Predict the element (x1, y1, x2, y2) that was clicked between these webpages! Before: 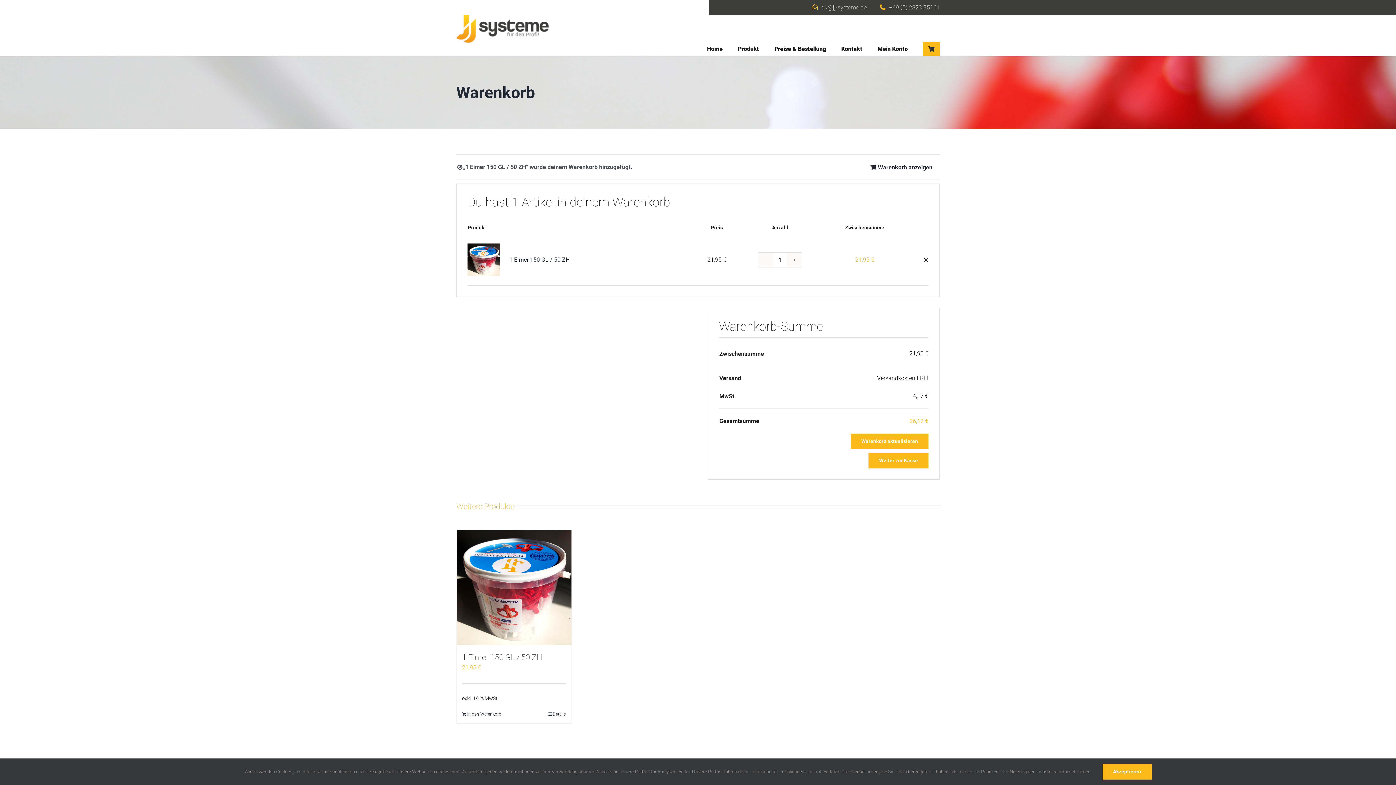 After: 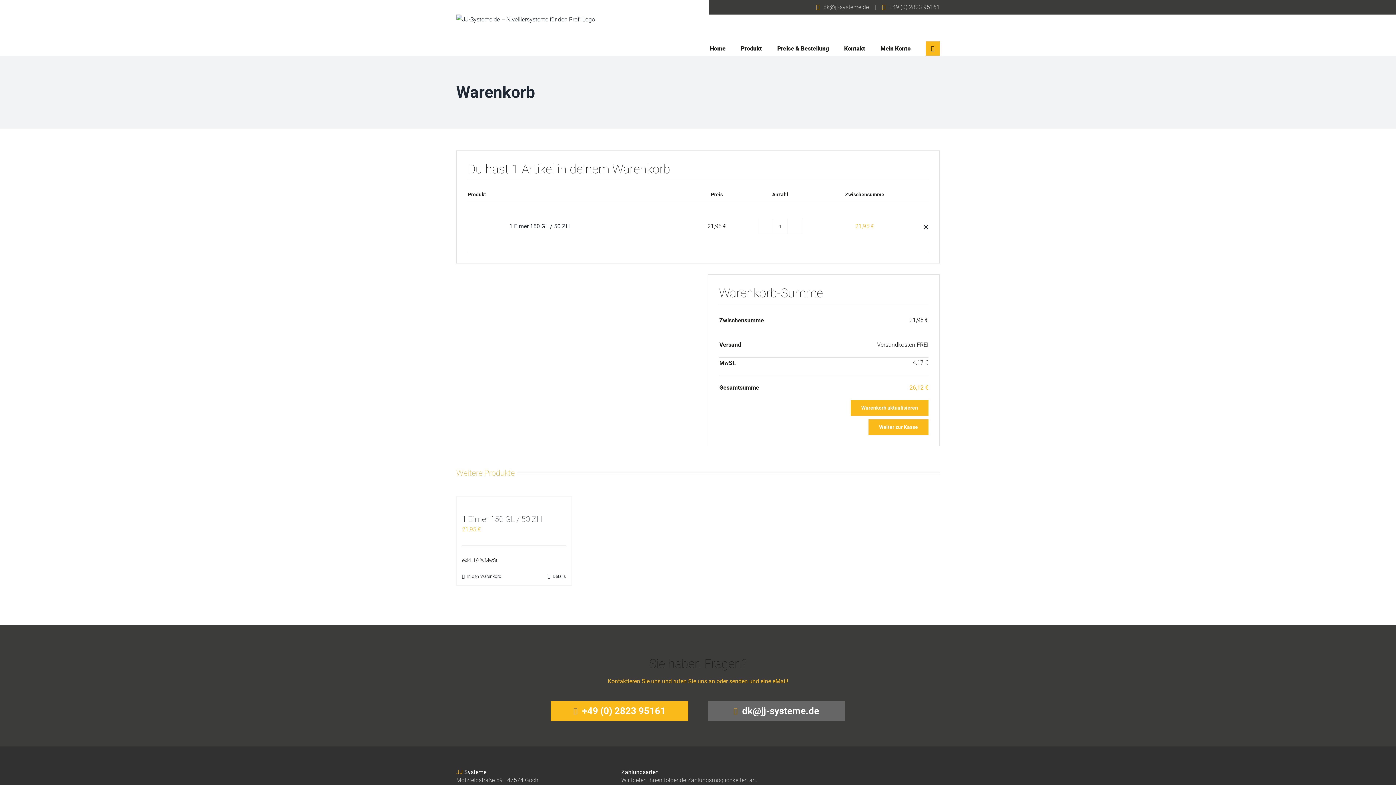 Action: bbox: (870, 162, 932, 172) label: Warenkorb anzeigen